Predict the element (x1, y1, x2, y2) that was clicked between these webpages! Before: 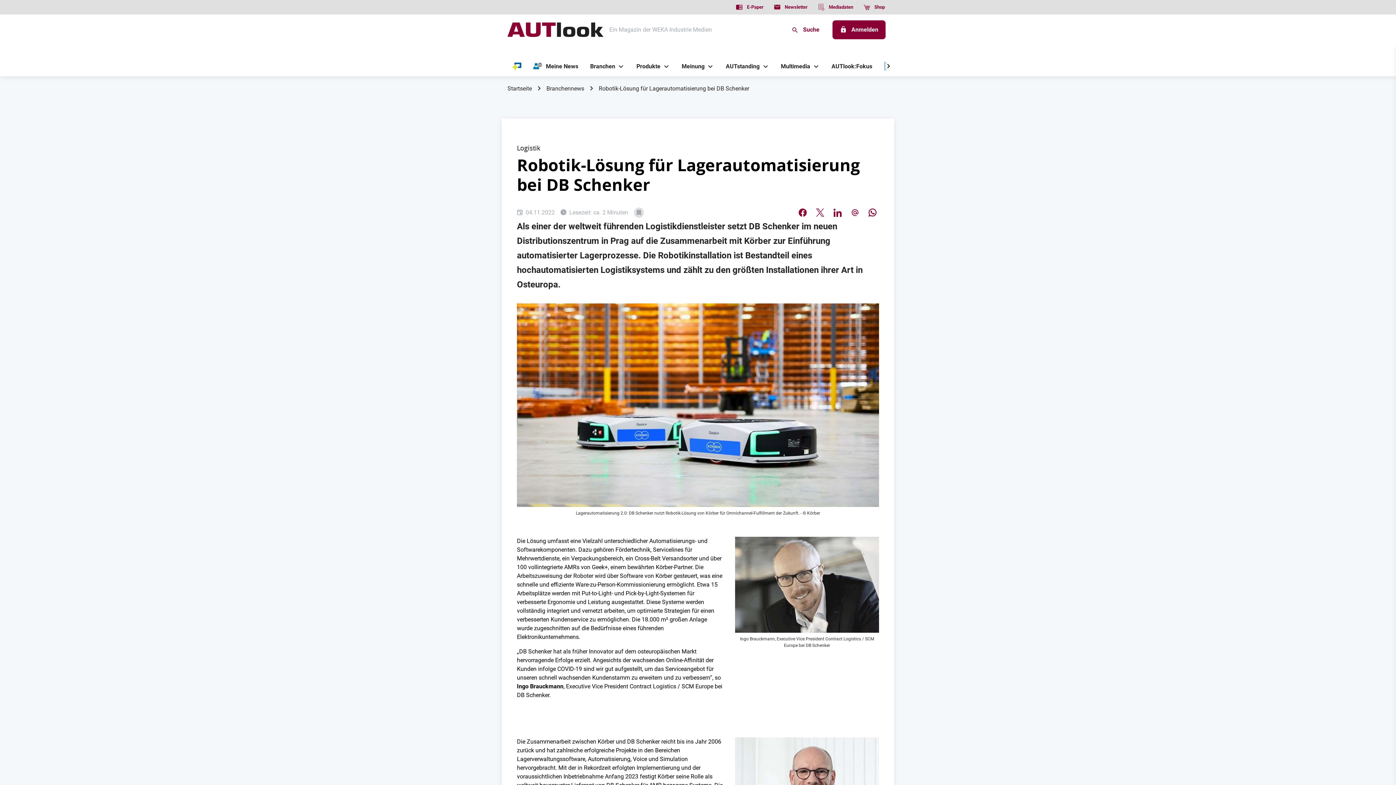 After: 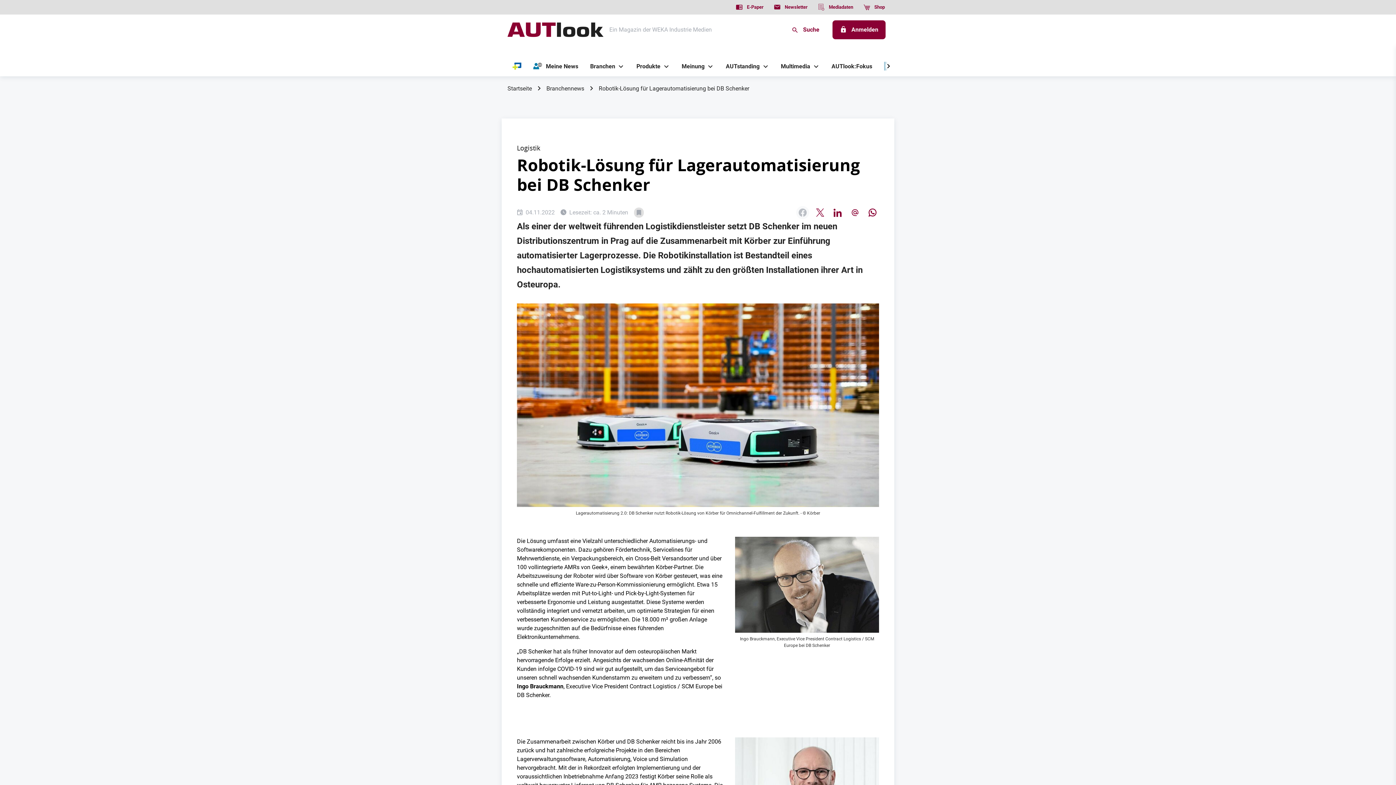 Action: bbox: (796, 206, 809, 219)